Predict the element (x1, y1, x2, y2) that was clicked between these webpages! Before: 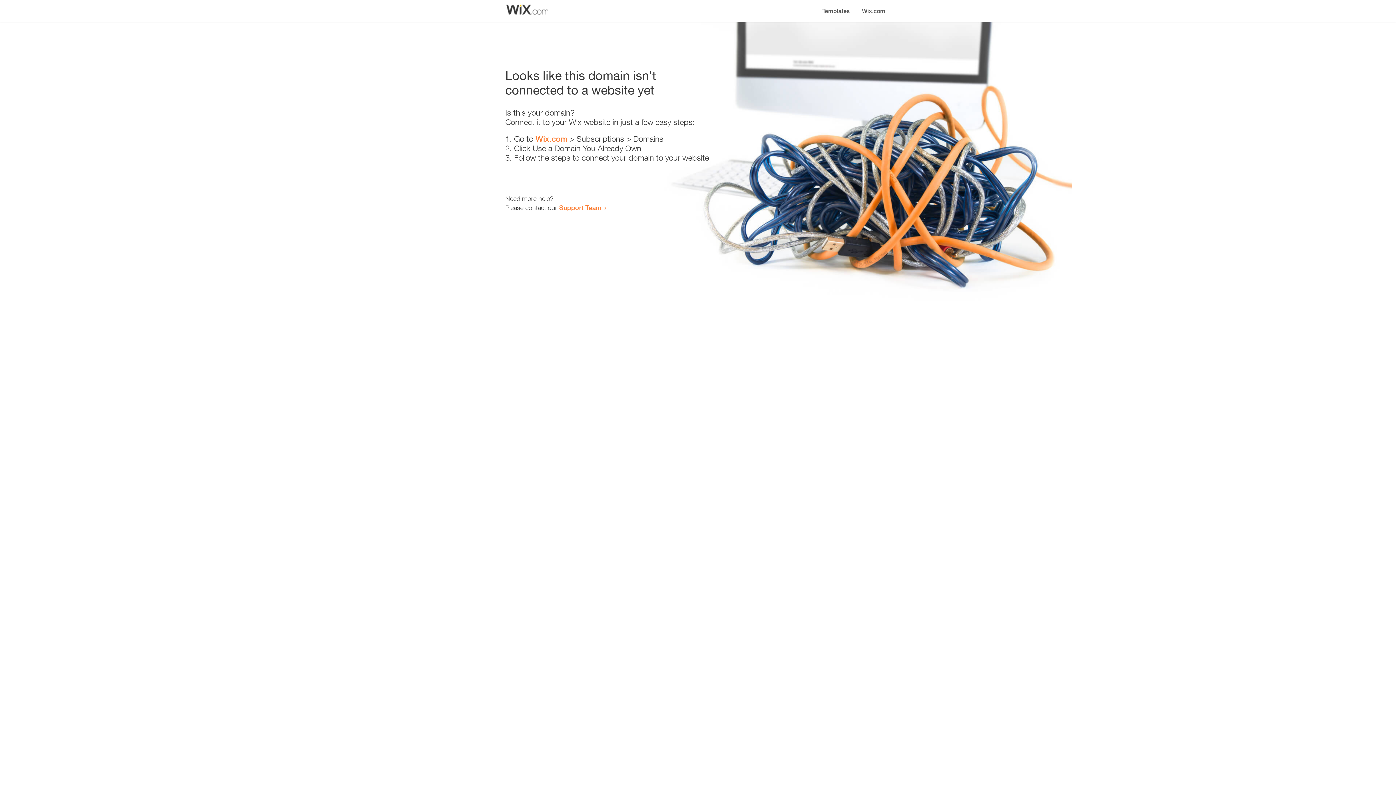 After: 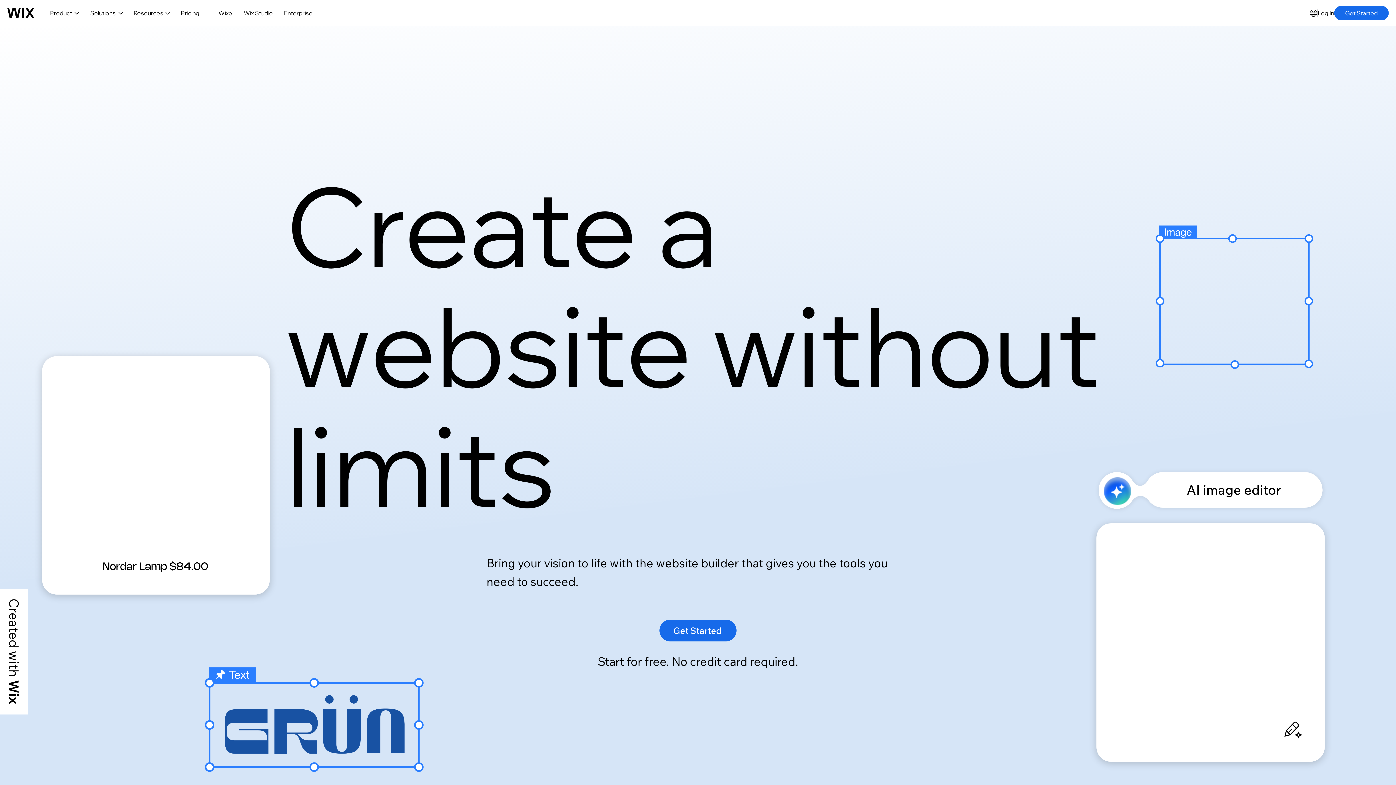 Action: label: Wix.com bbox: (535, 134, 567, 143)